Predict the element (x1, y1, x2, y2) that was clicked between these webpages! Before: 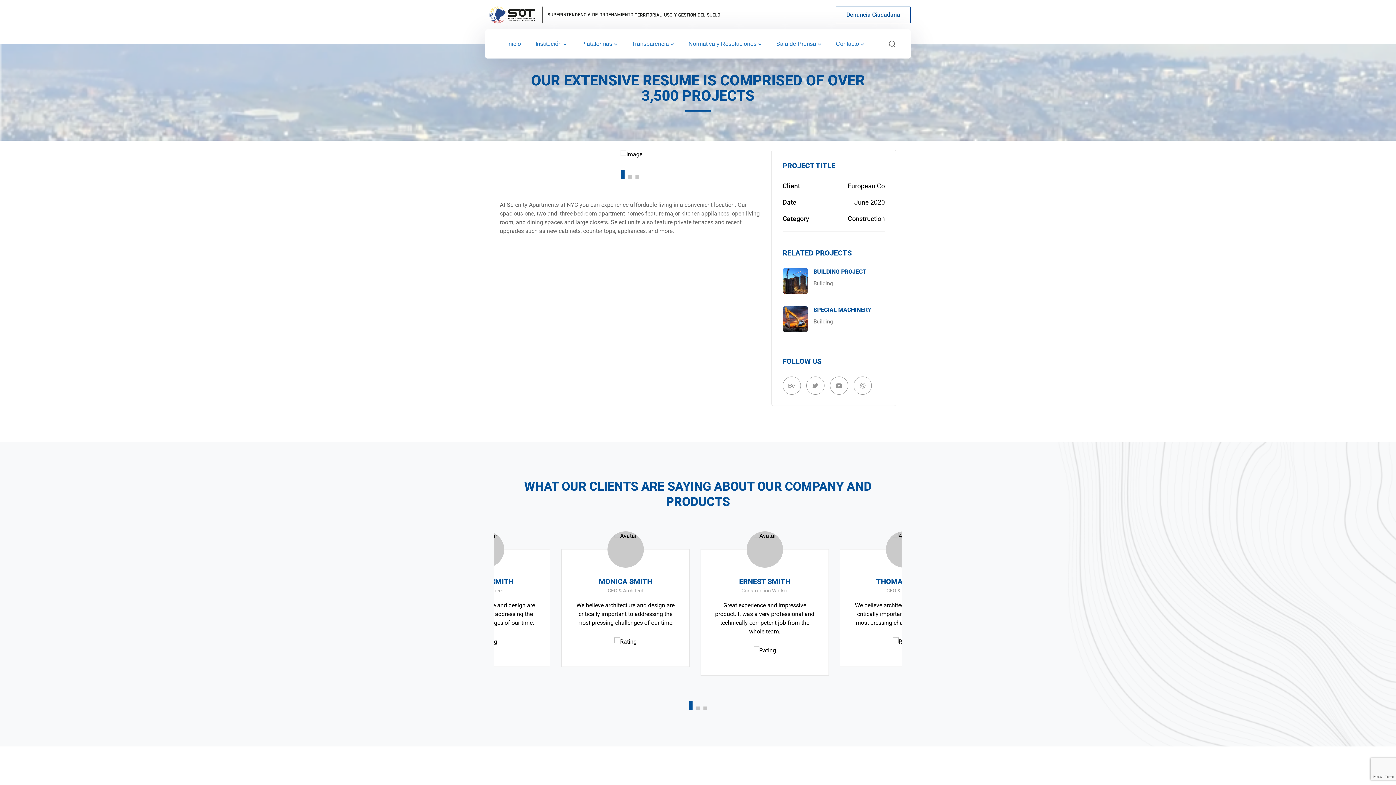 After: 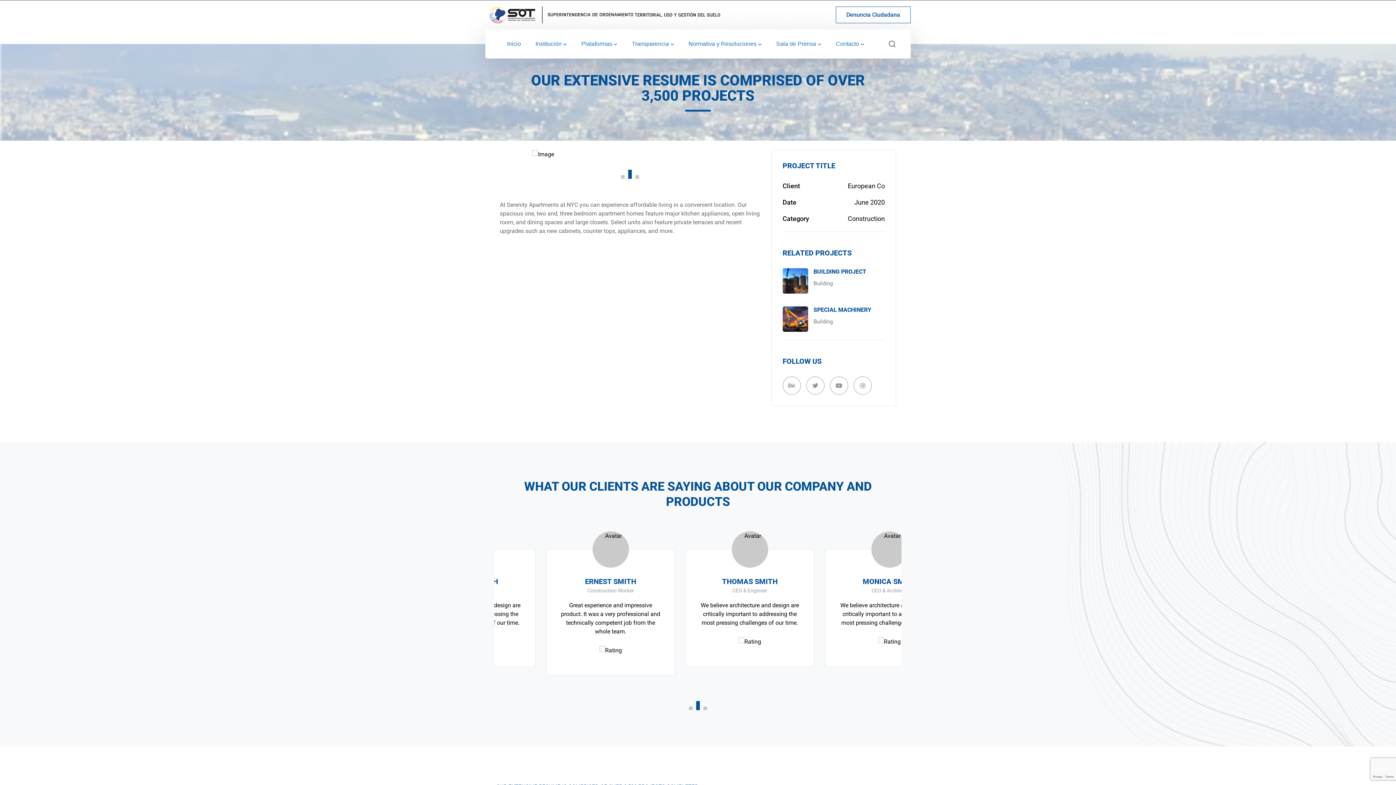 Action: label: BUILDING PROJECT bbox: (813, 268, 866, 275)